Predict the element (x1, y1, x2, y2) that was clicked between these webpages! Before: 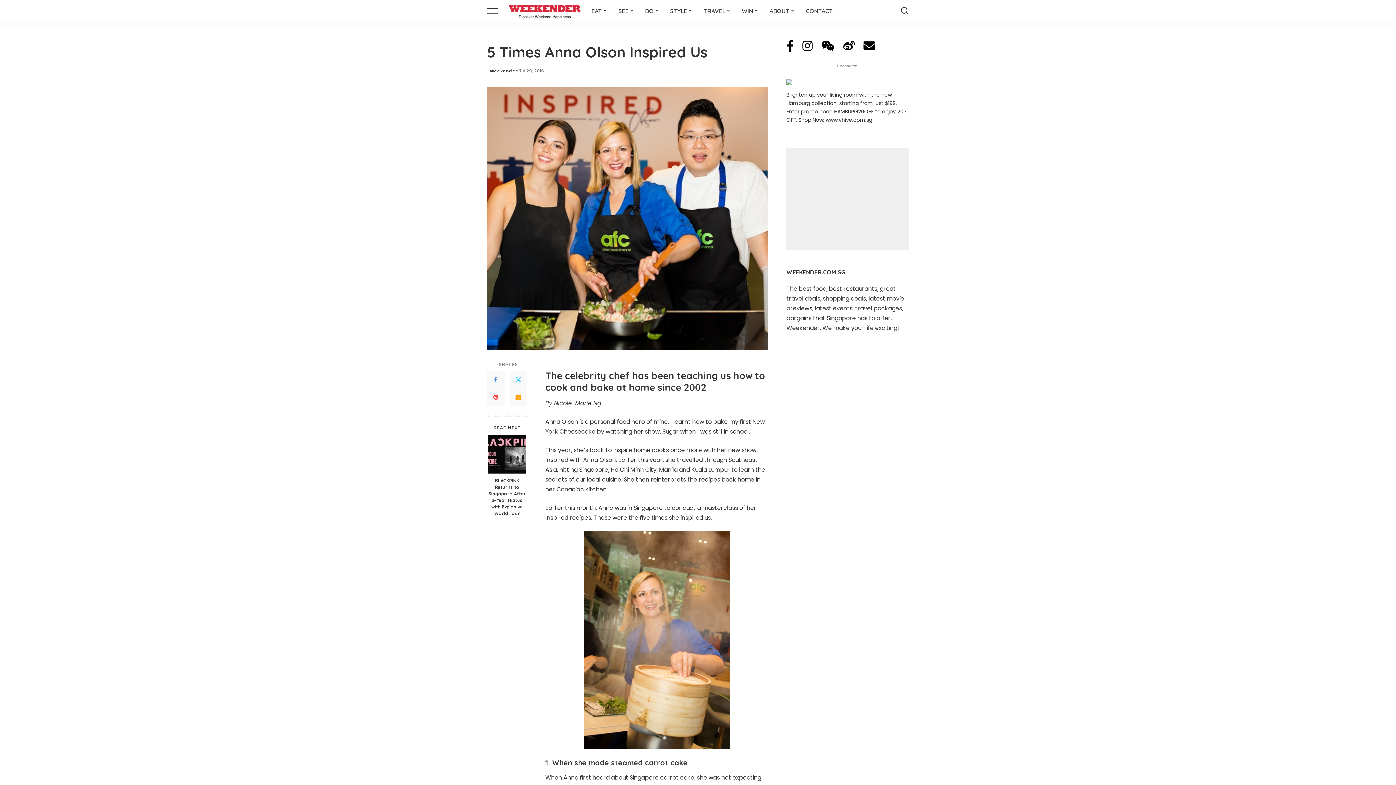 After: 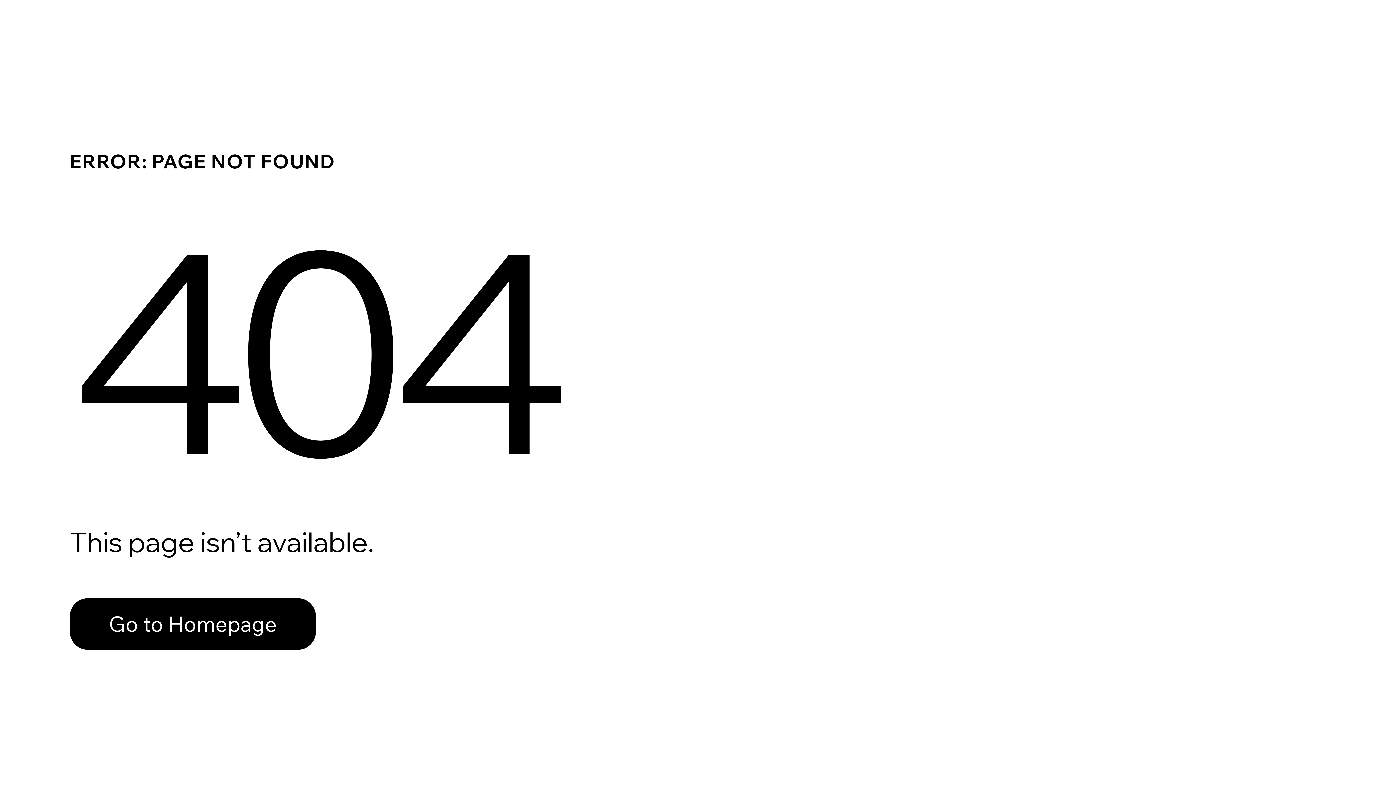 Action: bbox: (764, 0, 800, 21) label: ABOUT